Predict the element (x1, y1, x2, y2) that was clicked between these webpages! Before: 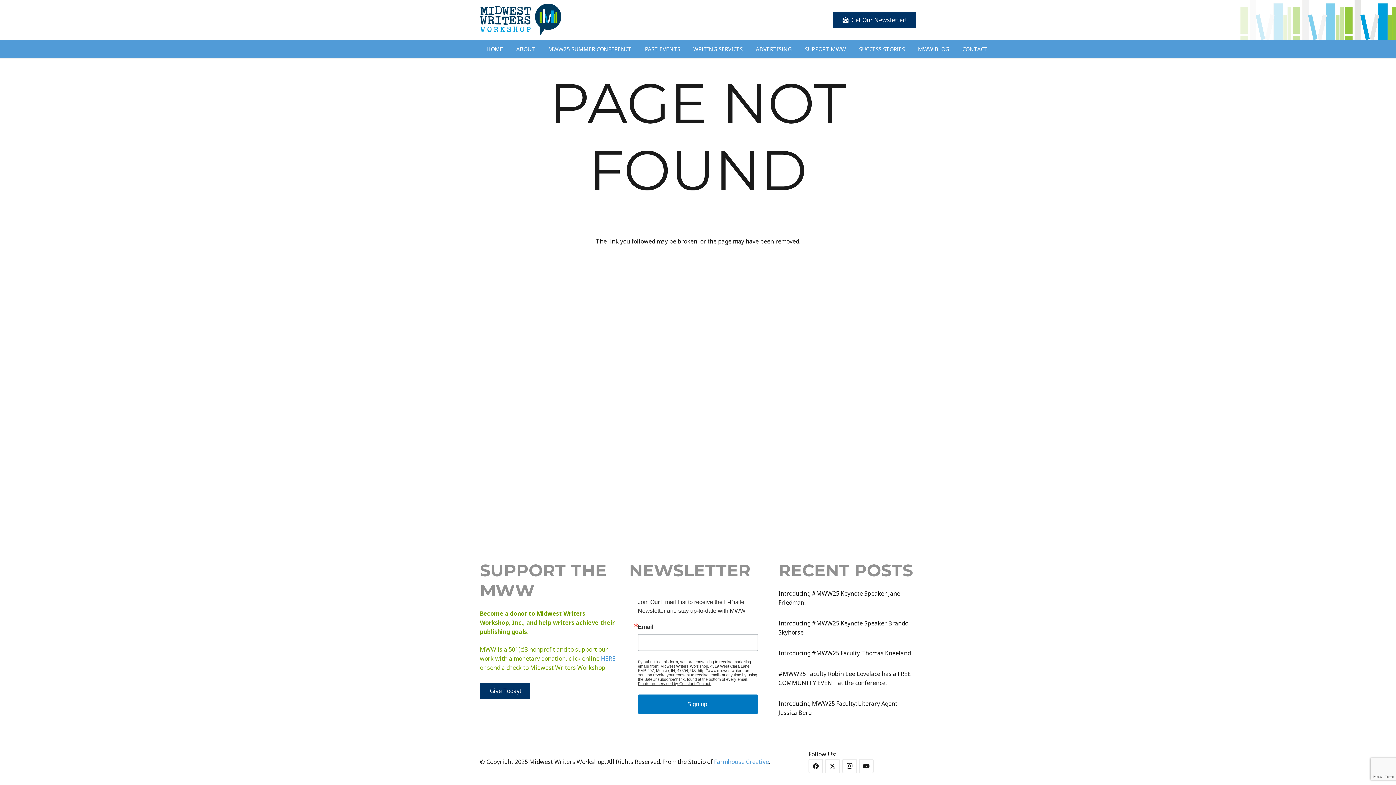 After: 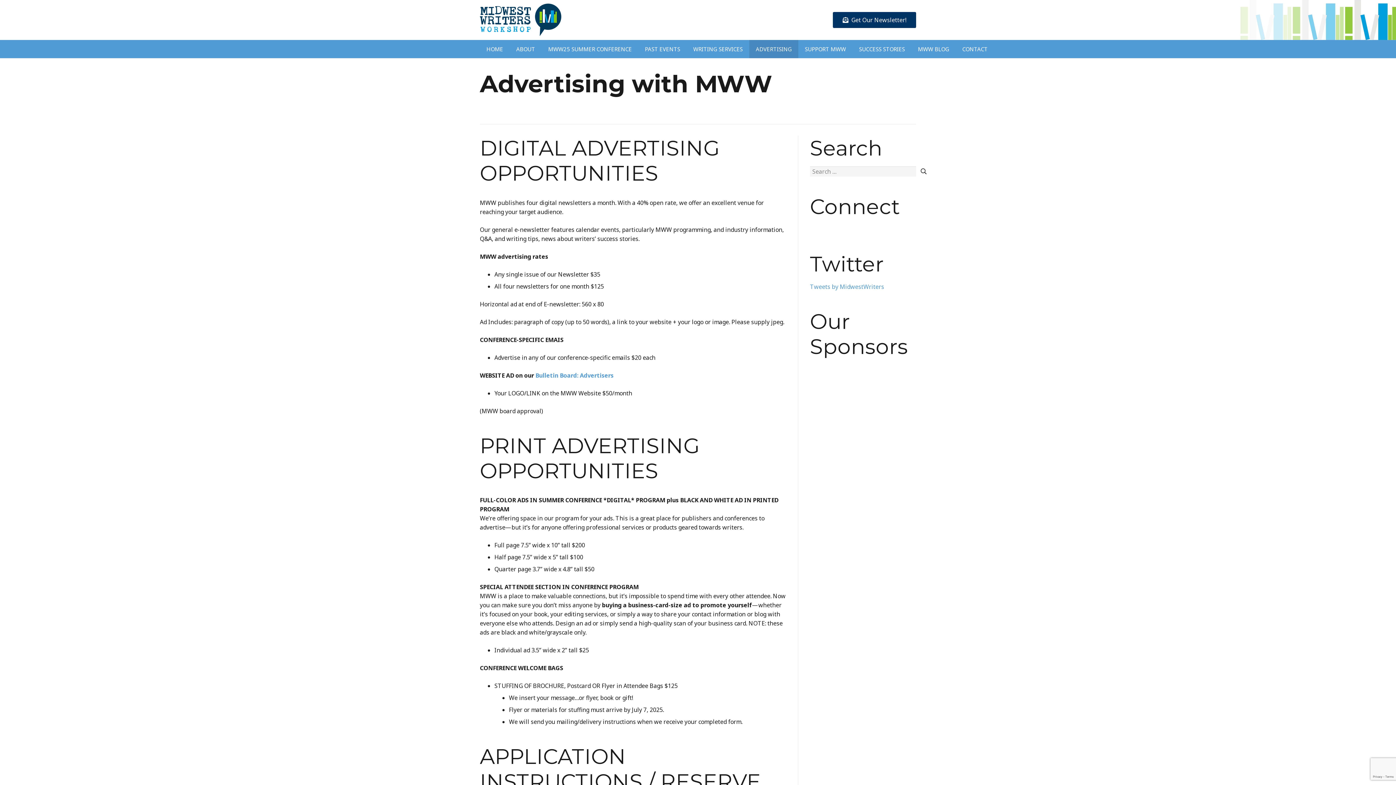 Action: bbox: (749, 40, 798, 58) label: ADVERTISING